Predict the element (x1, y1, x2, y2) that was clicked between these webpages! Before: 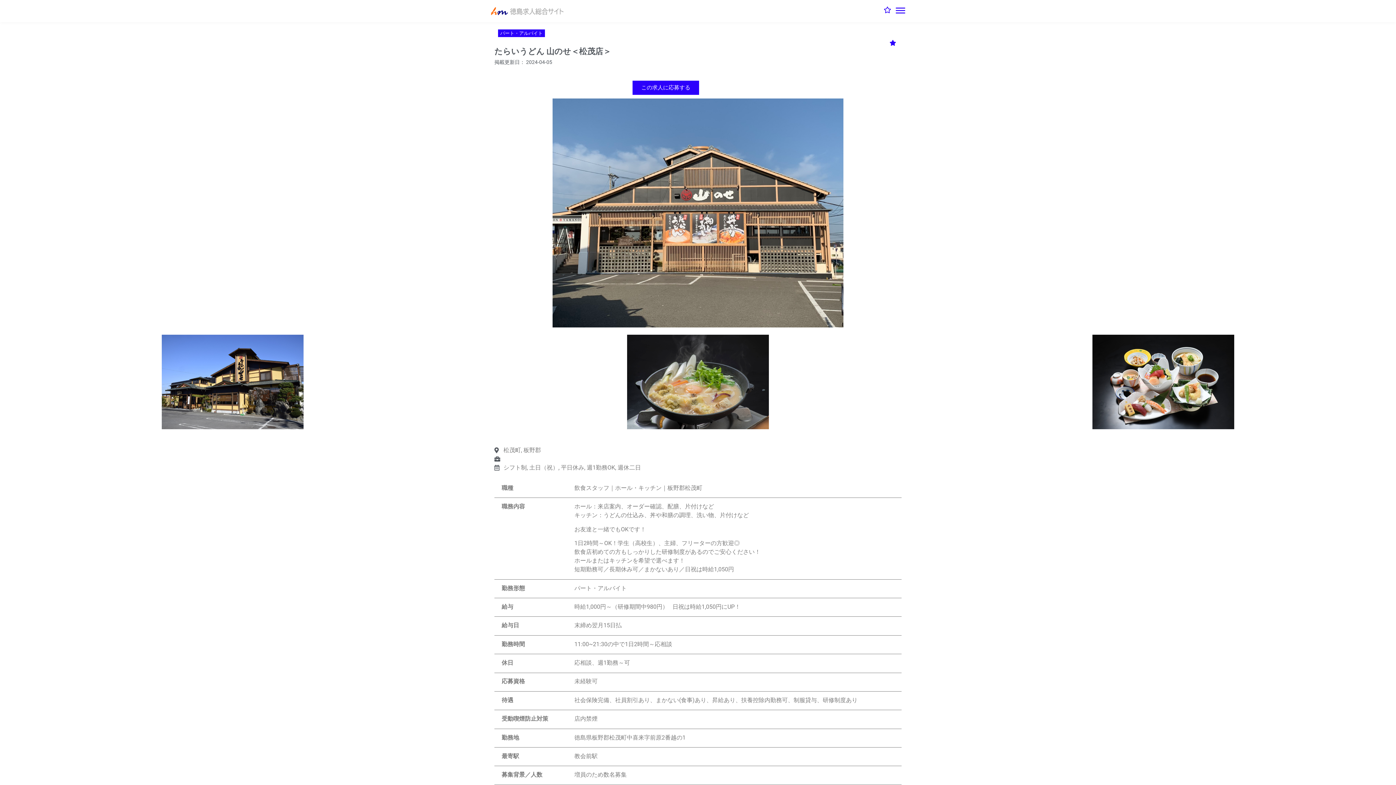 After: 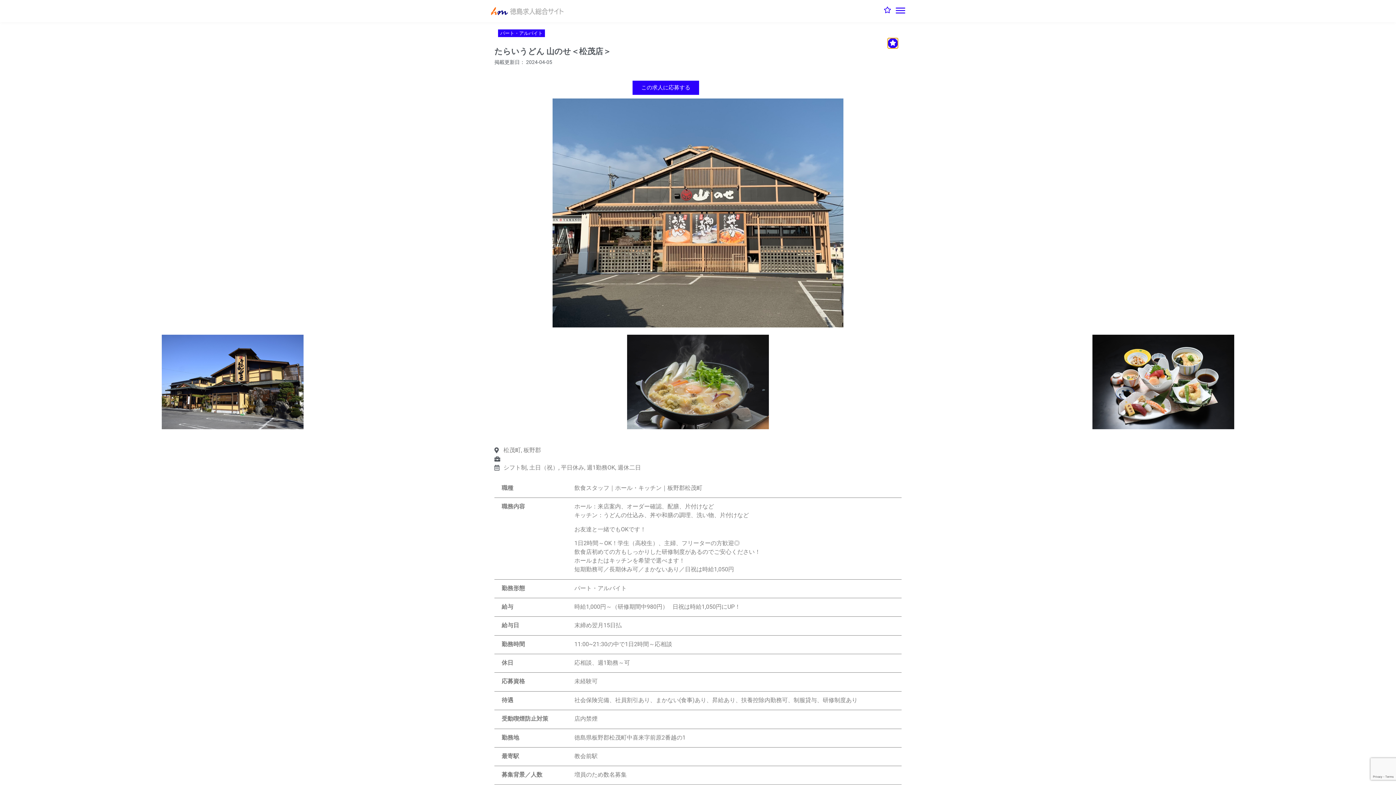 Action: bbox: (888, 38, 898, 48)